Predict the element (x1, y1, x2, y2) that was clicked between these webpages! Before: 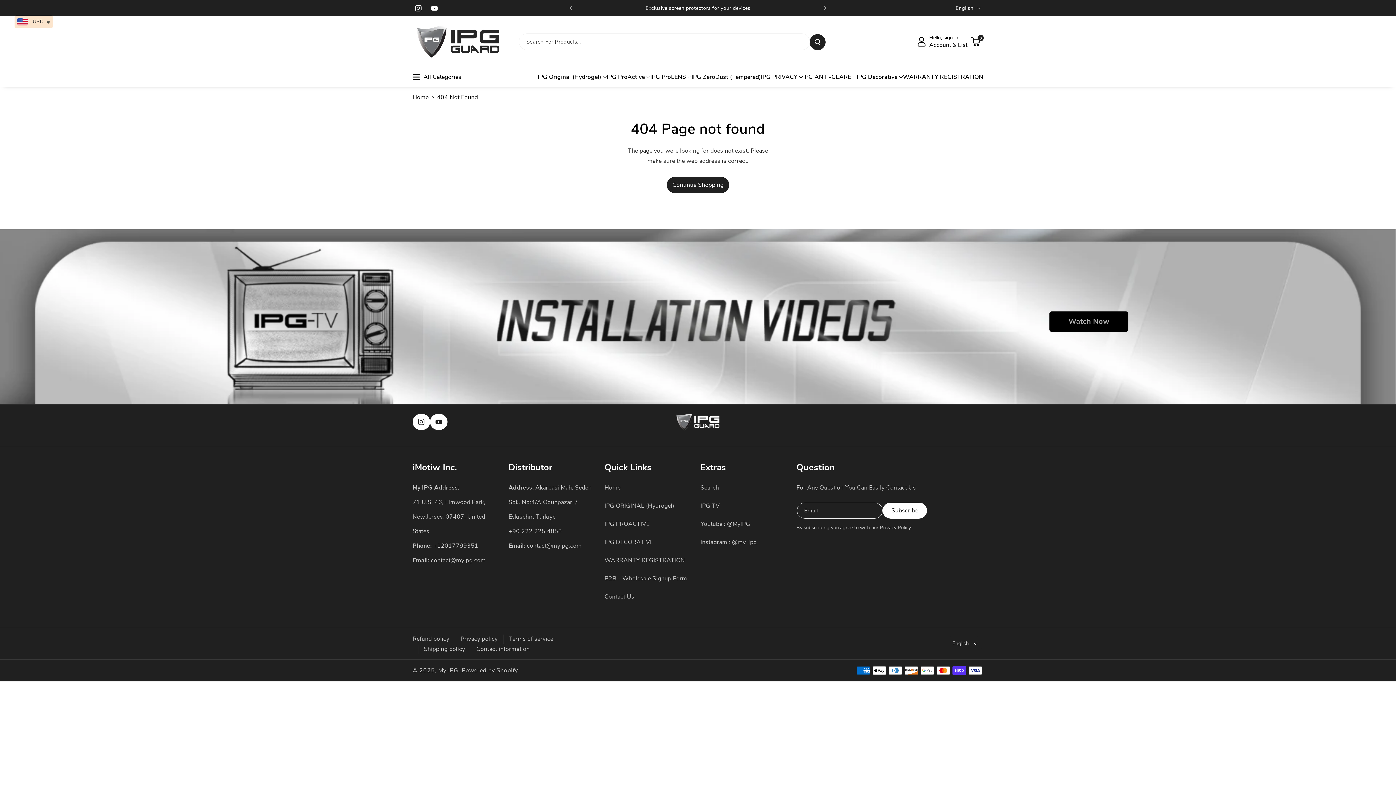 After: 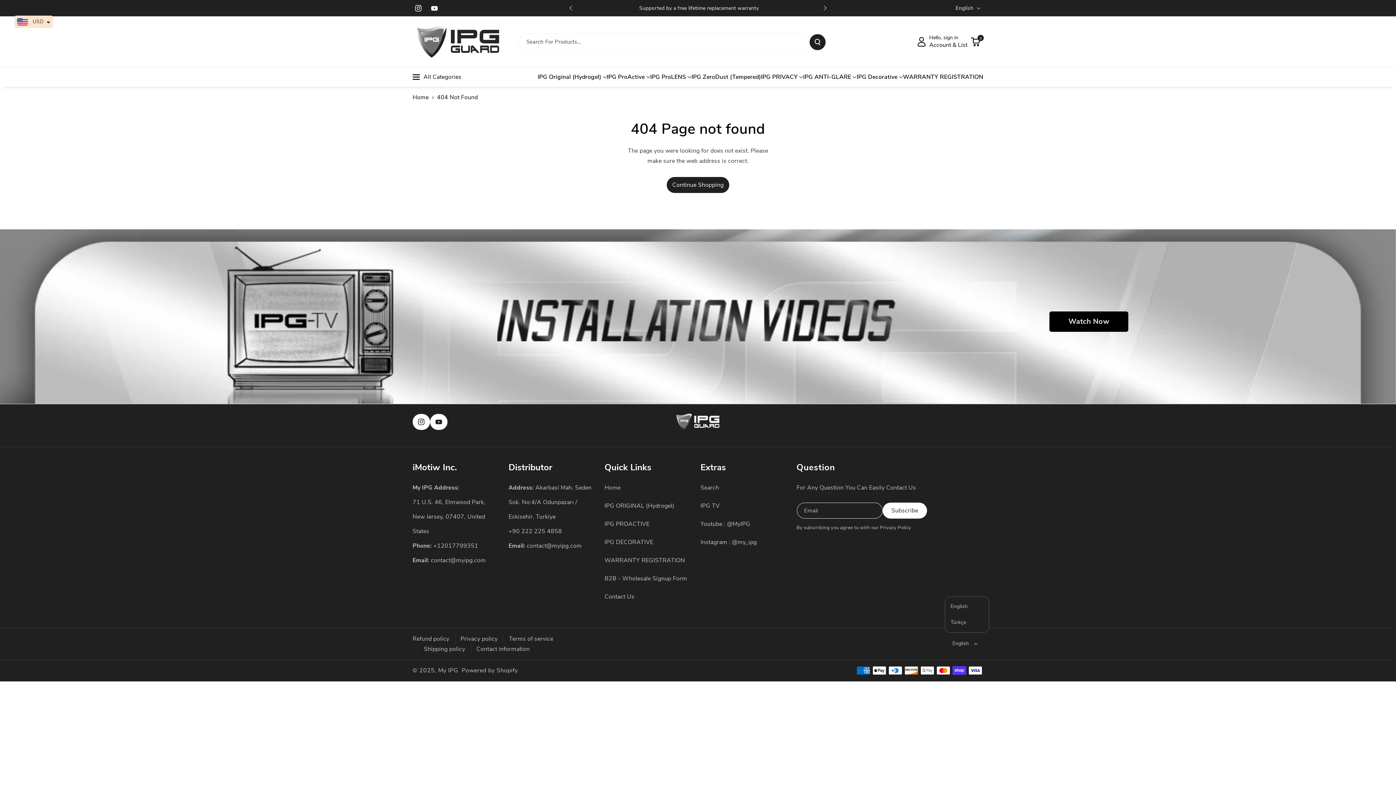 Action: label: English bbox: (945, 636, 983, 651)